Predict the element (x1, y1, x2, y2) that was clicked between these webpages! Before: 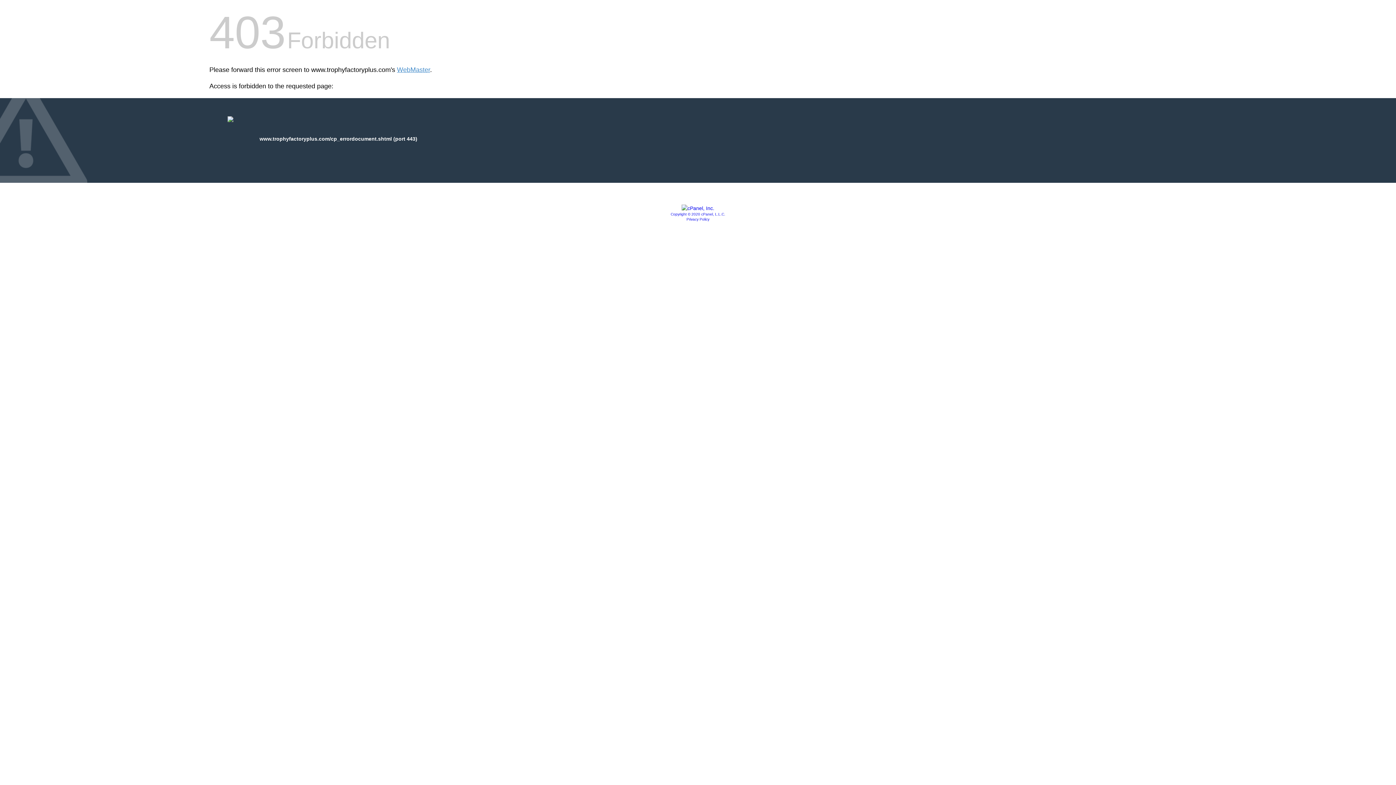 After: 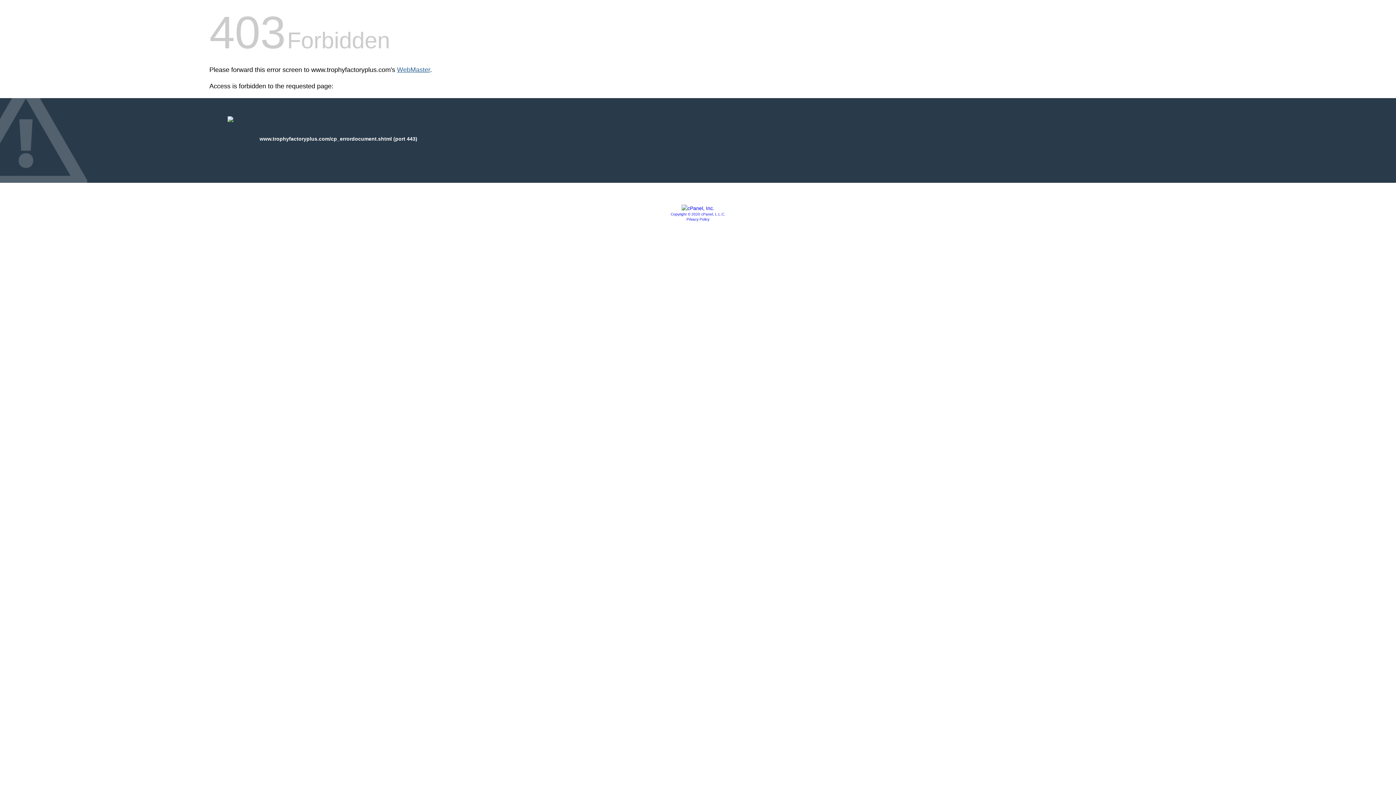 Action: label: WebMaster bbox: (397, 66, 430, 73)